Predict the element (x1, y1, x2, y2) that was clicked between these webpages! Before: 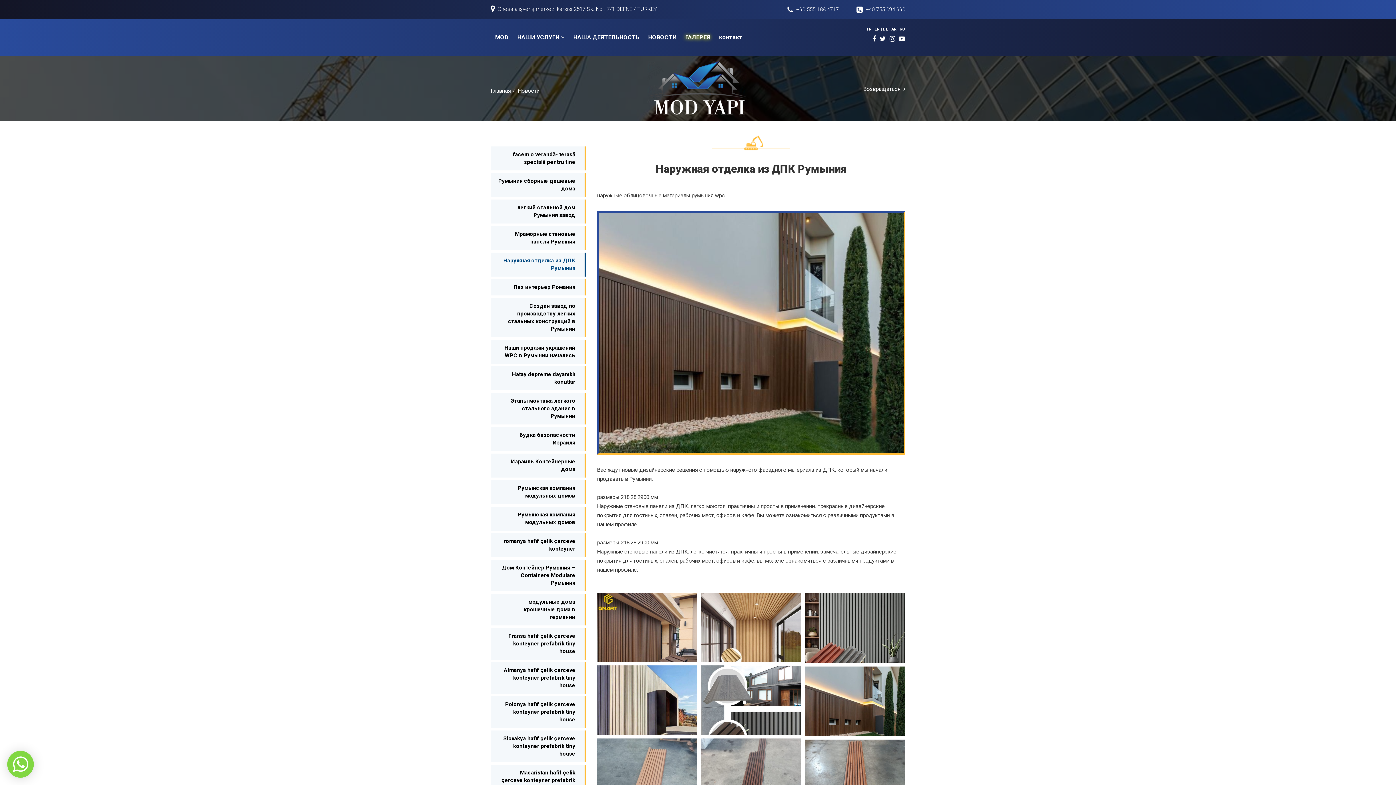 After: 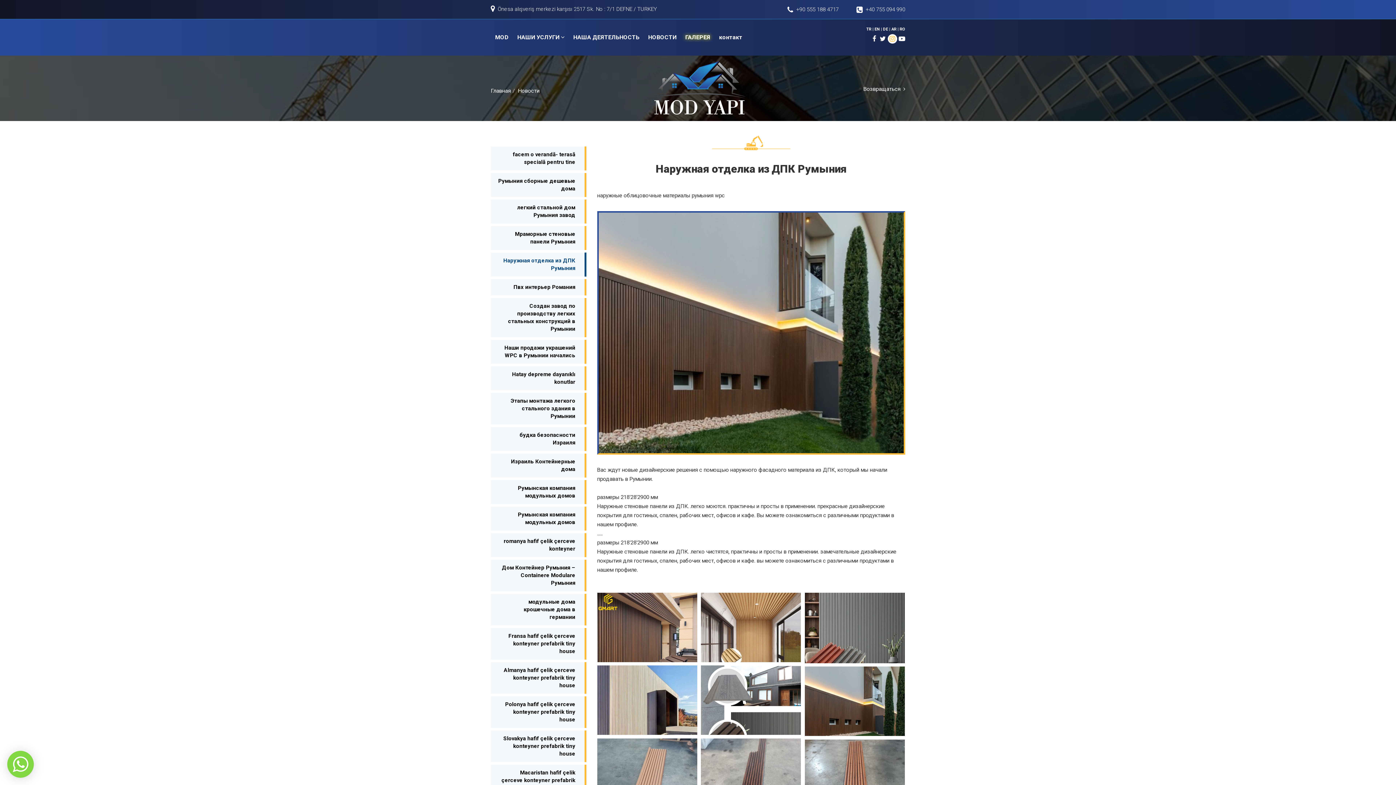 Action: bbox: (889, 35, 895, 42)